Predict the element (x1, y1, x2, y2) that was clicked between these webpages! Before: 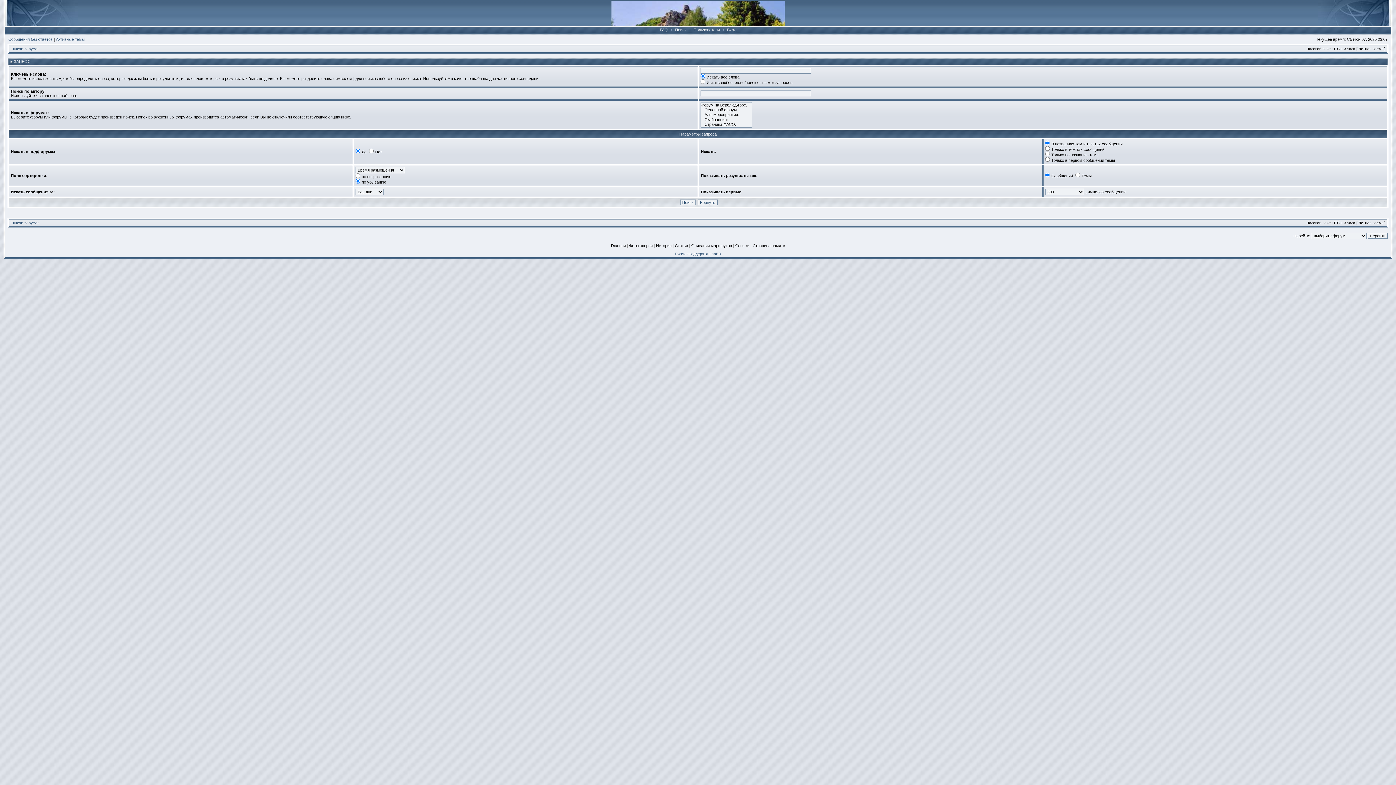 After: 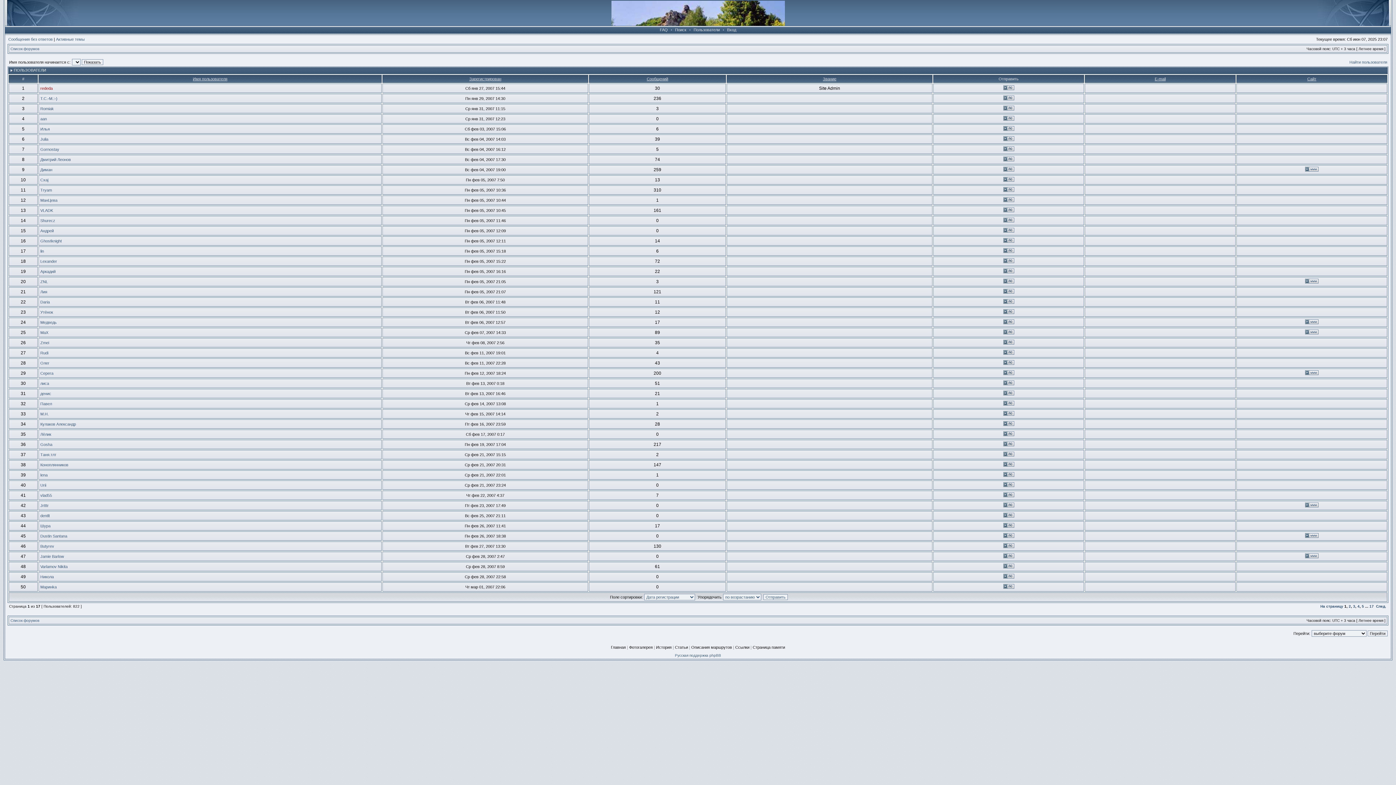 Action: bbox: (692, 27, 721, 32) label: Пользователи